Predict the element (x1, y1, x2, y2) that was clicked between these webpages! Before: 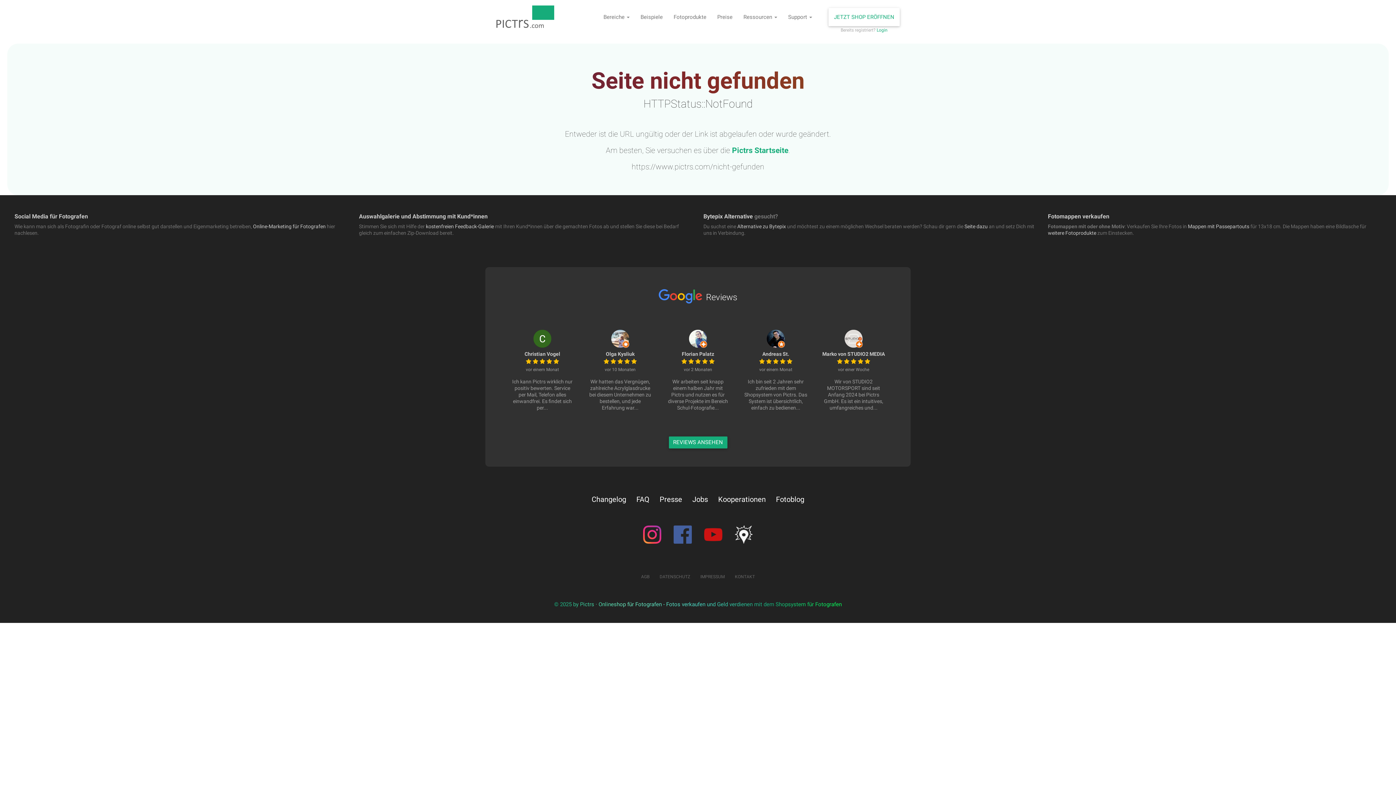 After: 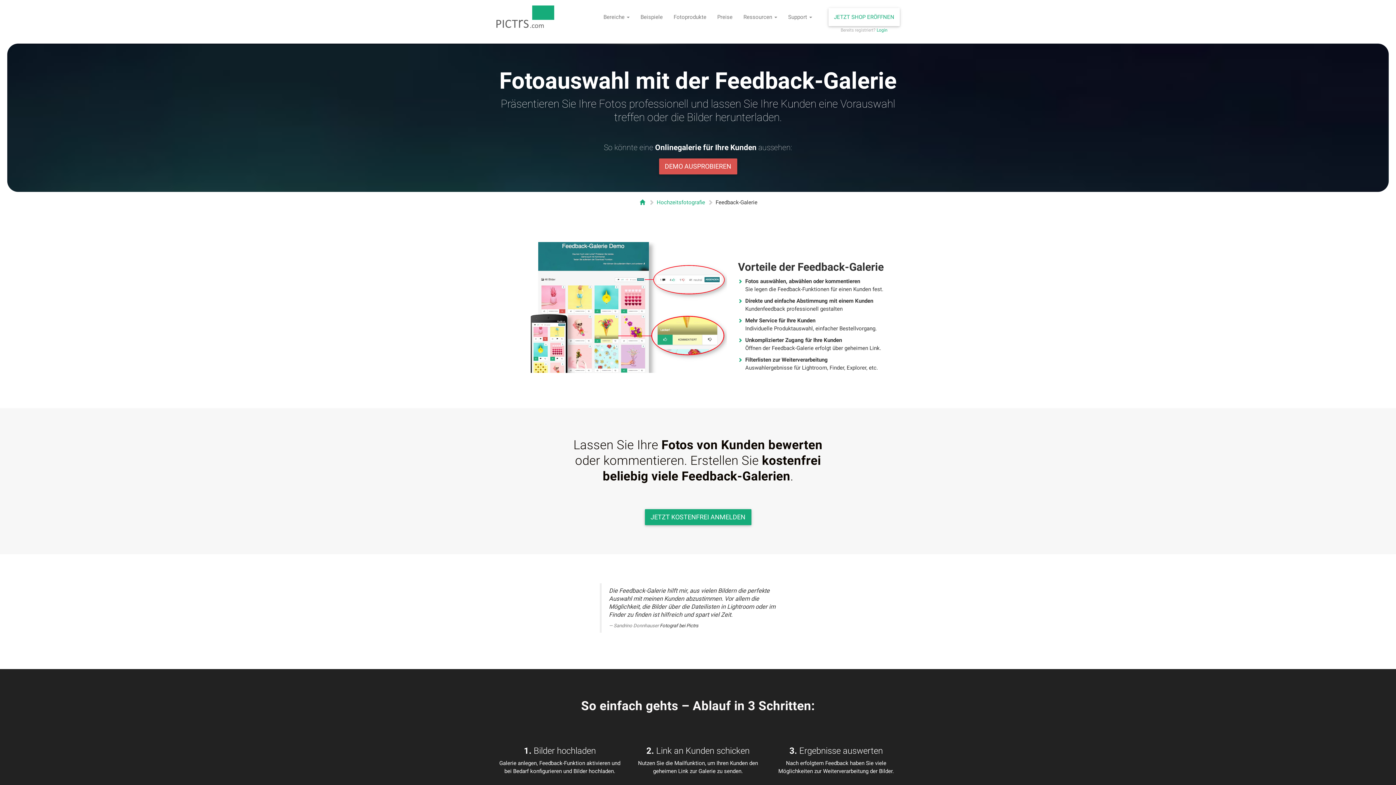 Action: bbox: (359, 213, 487, 220) label: Auswahlgalerie und Abstimmung mit Kund*innen